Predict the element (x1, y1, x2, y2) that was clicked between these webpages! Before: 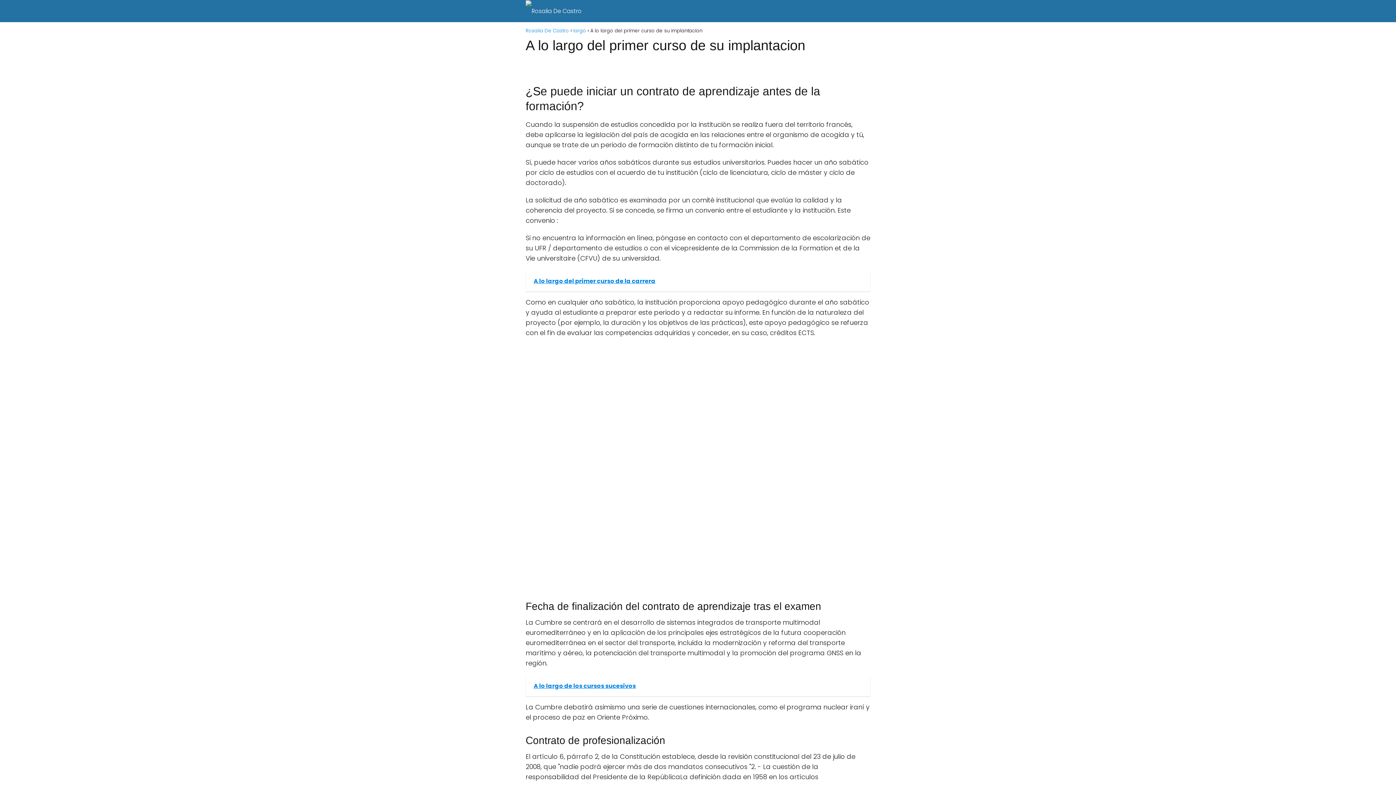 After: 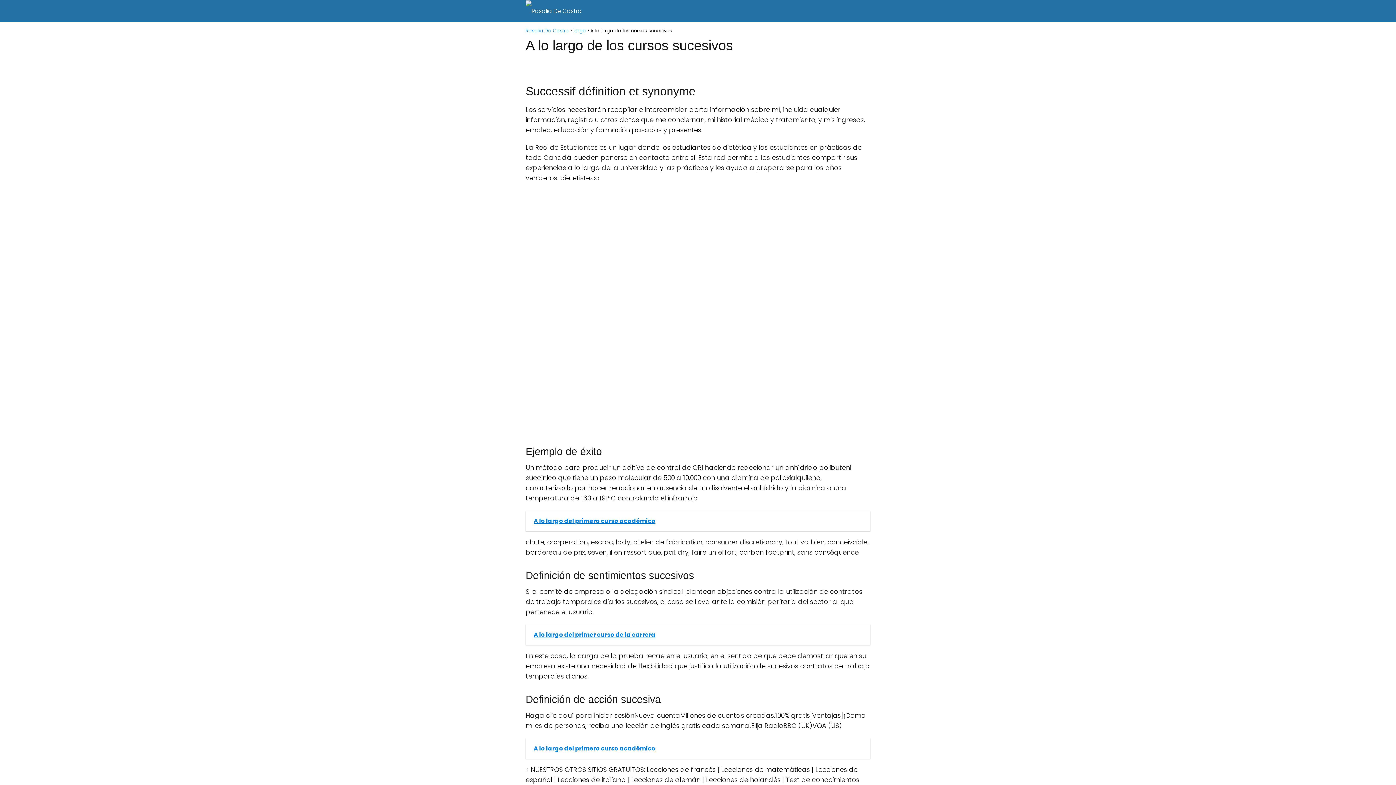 Action: label:   A lo largo de los cursos sucesivos bbox: (525, 676, 870, 696)